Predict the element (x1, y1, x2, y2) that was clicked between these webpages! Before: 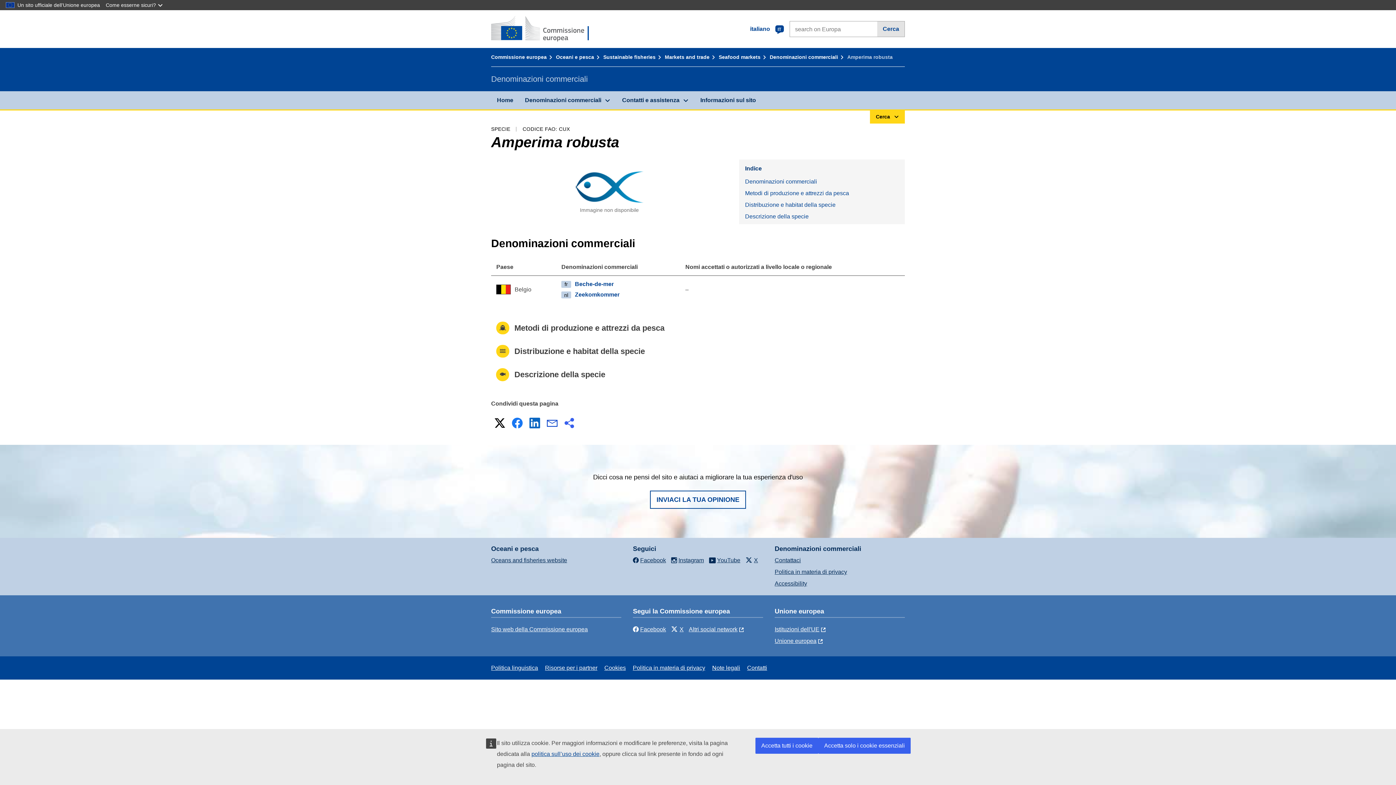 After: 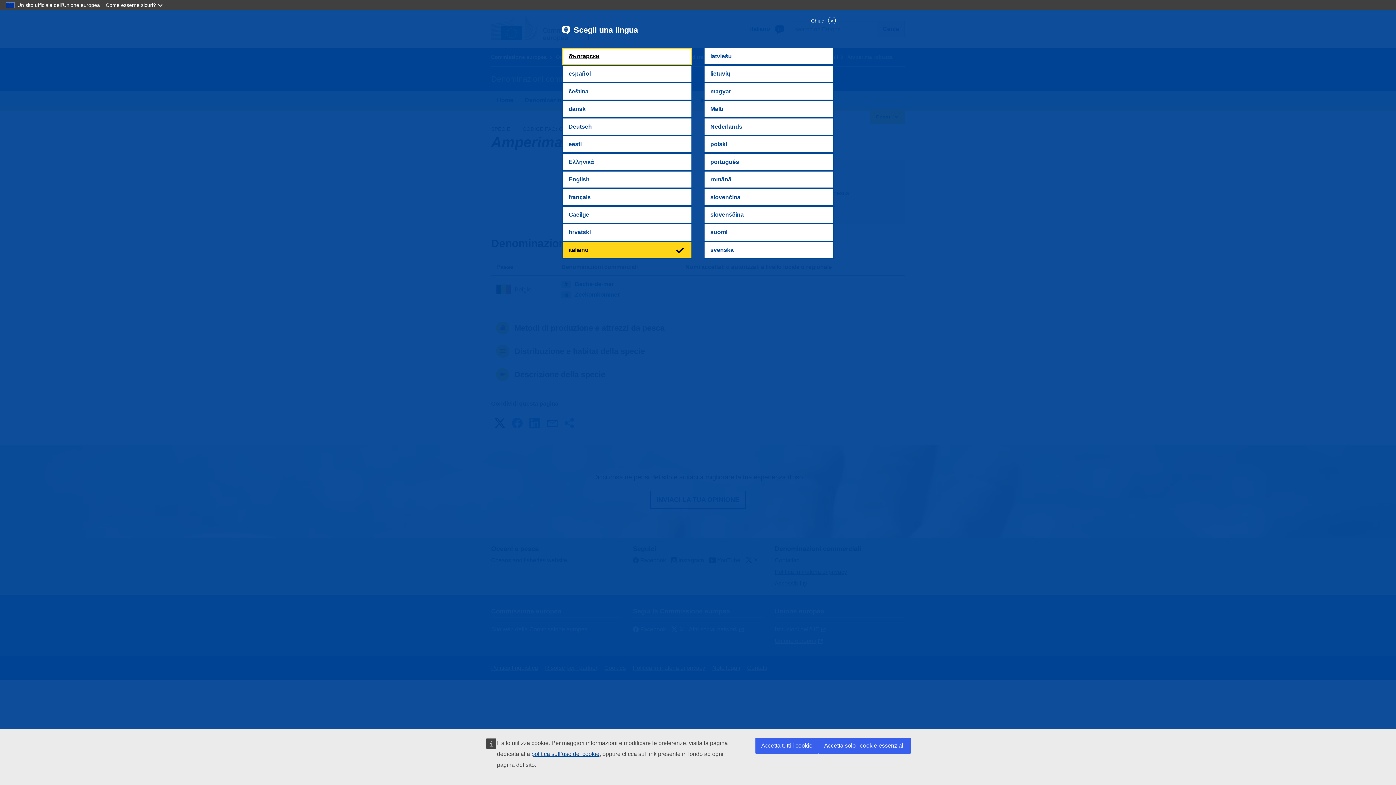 Action: label: italiano 
IT bbox: (744, 20, 789, 37)